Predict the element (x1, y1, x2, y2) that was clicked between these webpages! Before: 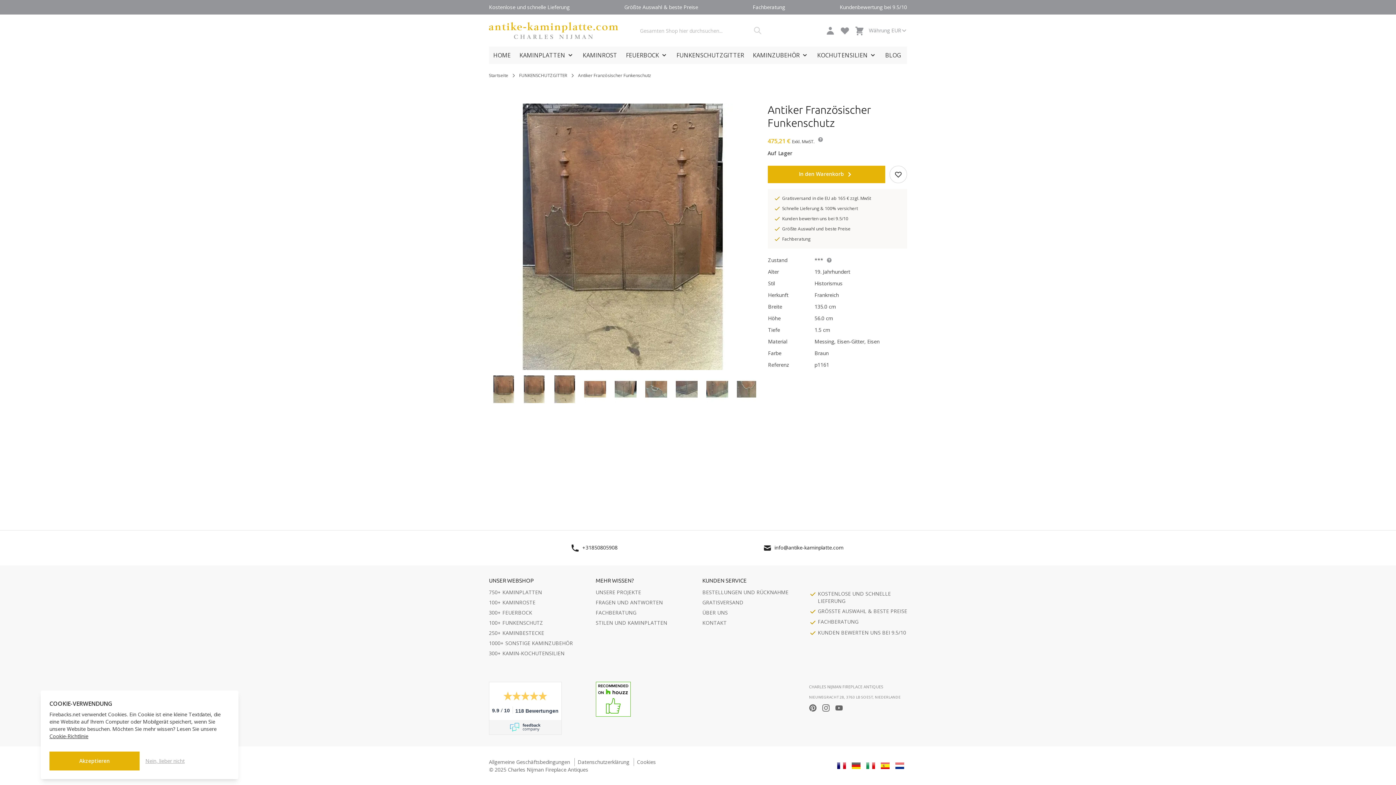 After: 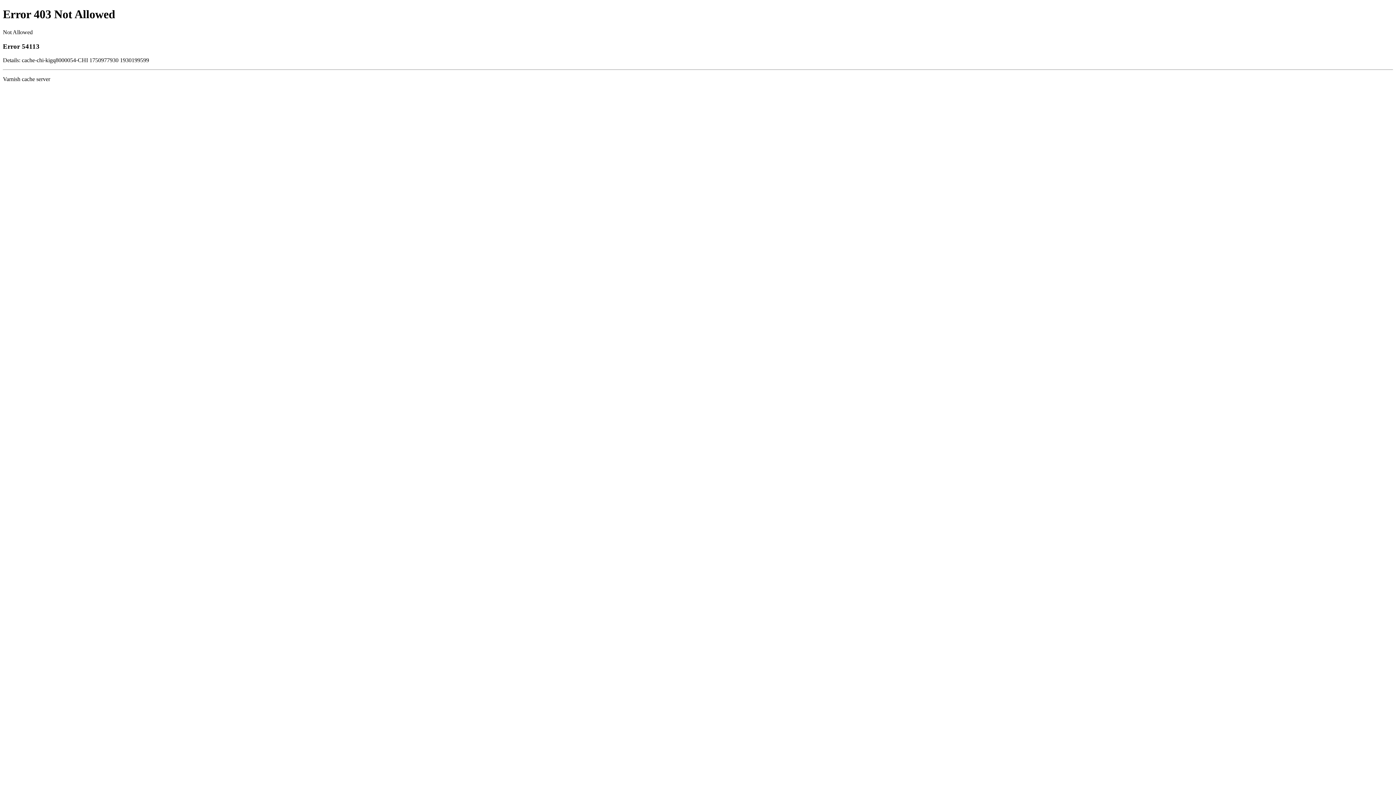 Action: bbox: (595, 682, 693, 717)